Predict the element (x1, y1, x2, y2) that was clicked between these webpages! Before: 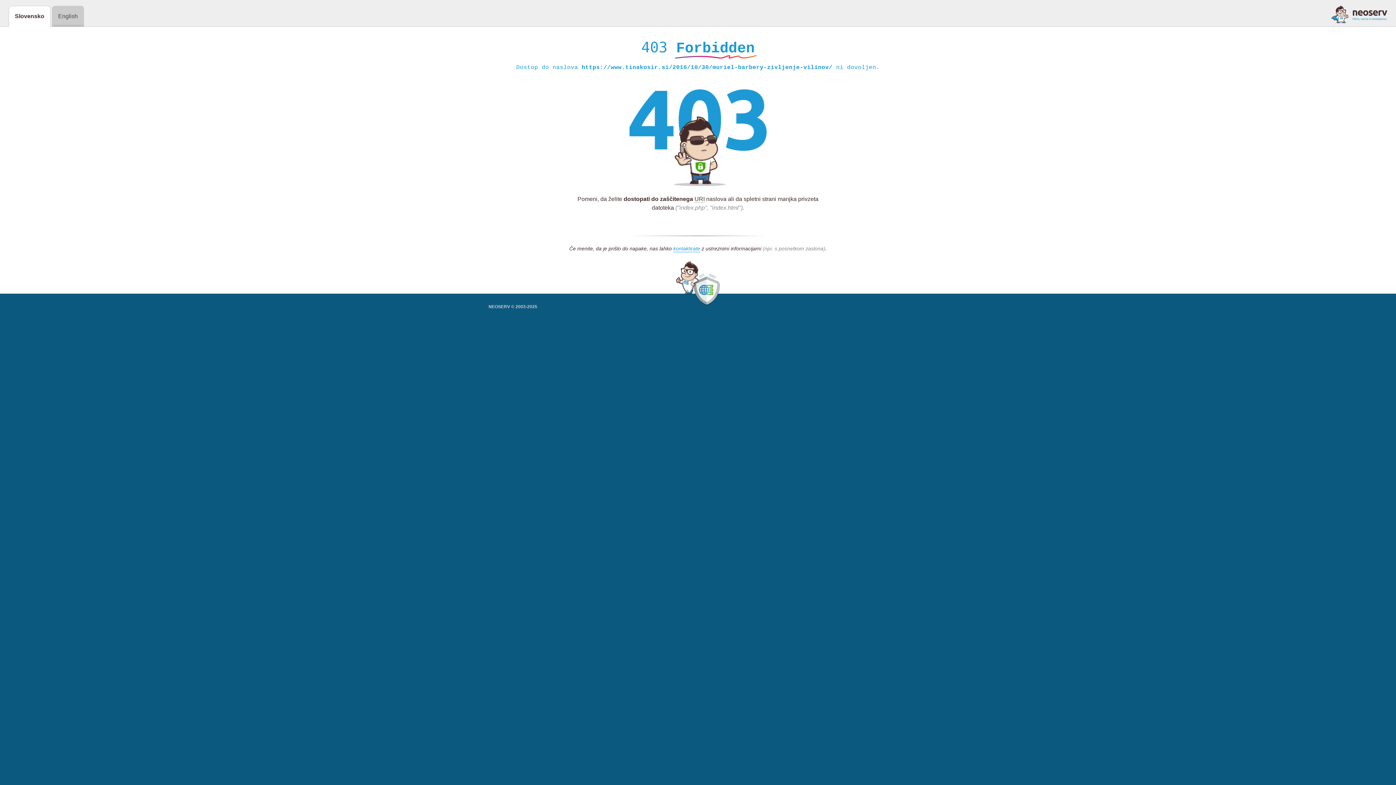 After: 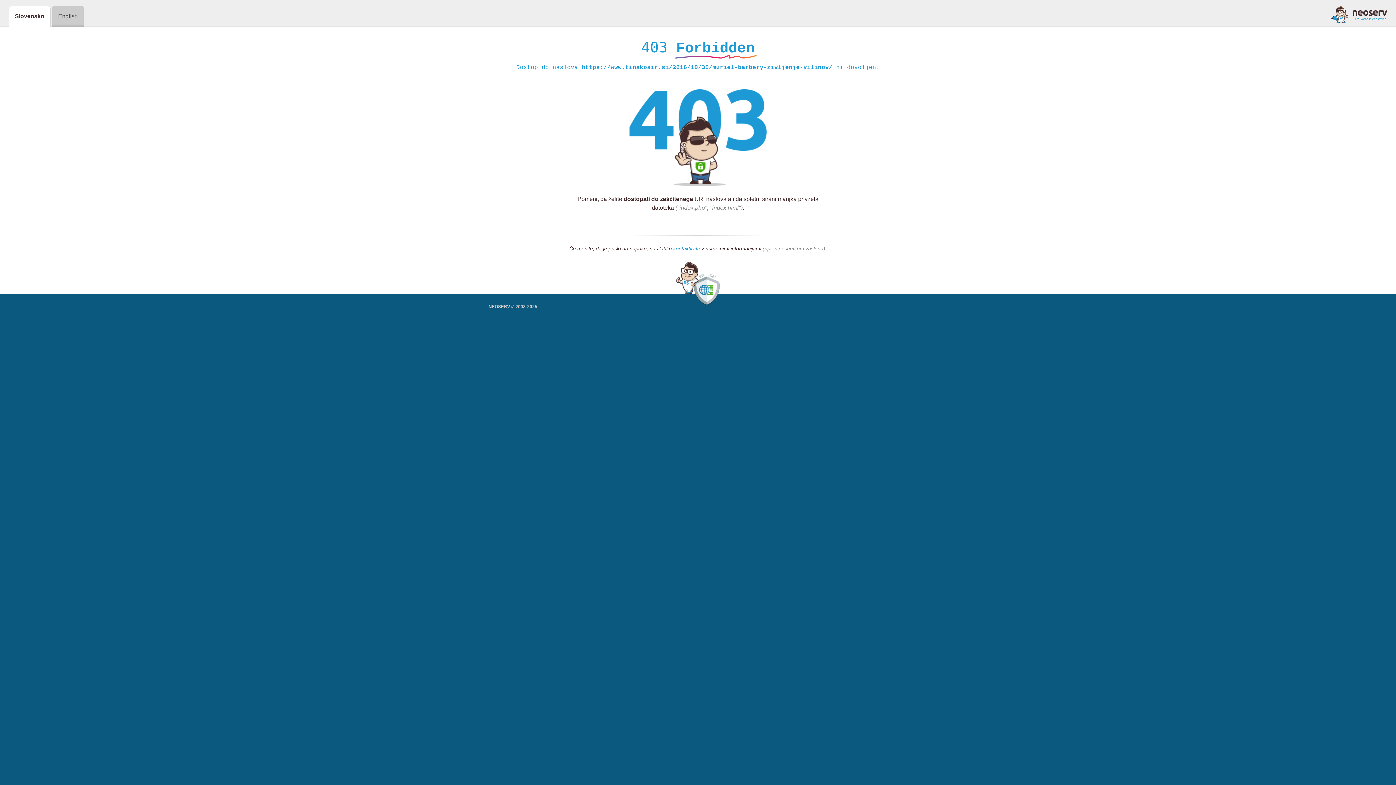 Action: label: kontaktirate bbox: (673, 245, 700, 252)